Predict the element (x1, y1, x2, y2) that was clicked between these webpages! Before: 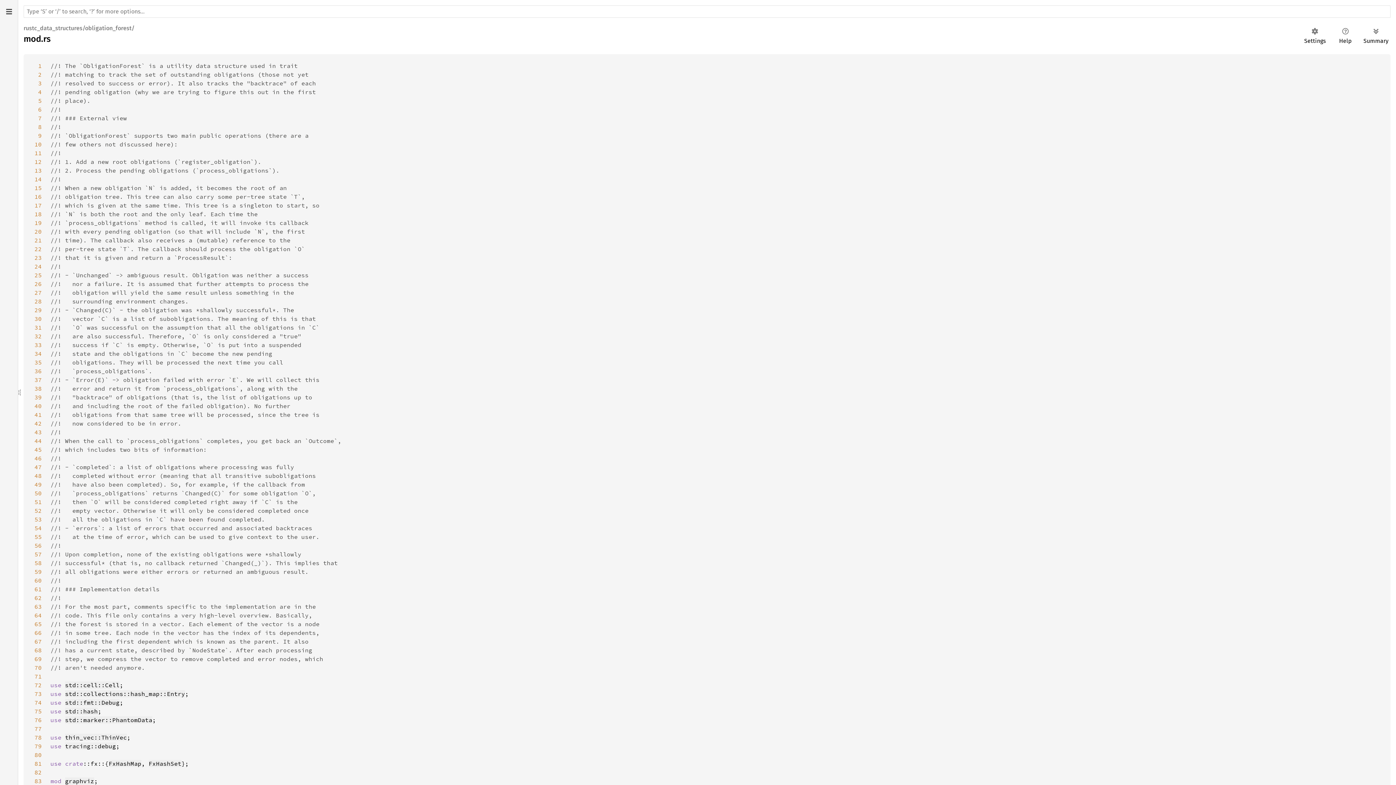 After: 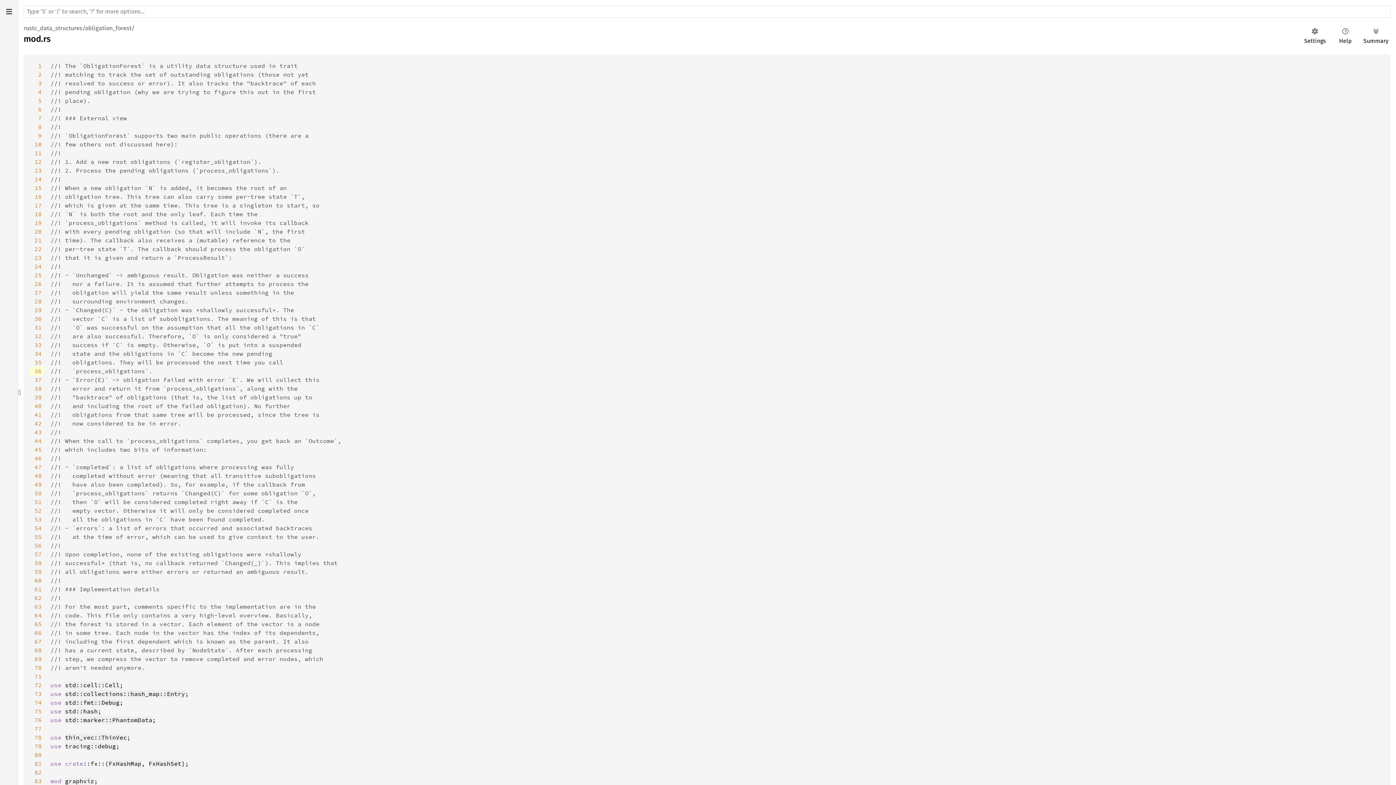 Action: label: 36 bbox: (29, 366, 43, 375)